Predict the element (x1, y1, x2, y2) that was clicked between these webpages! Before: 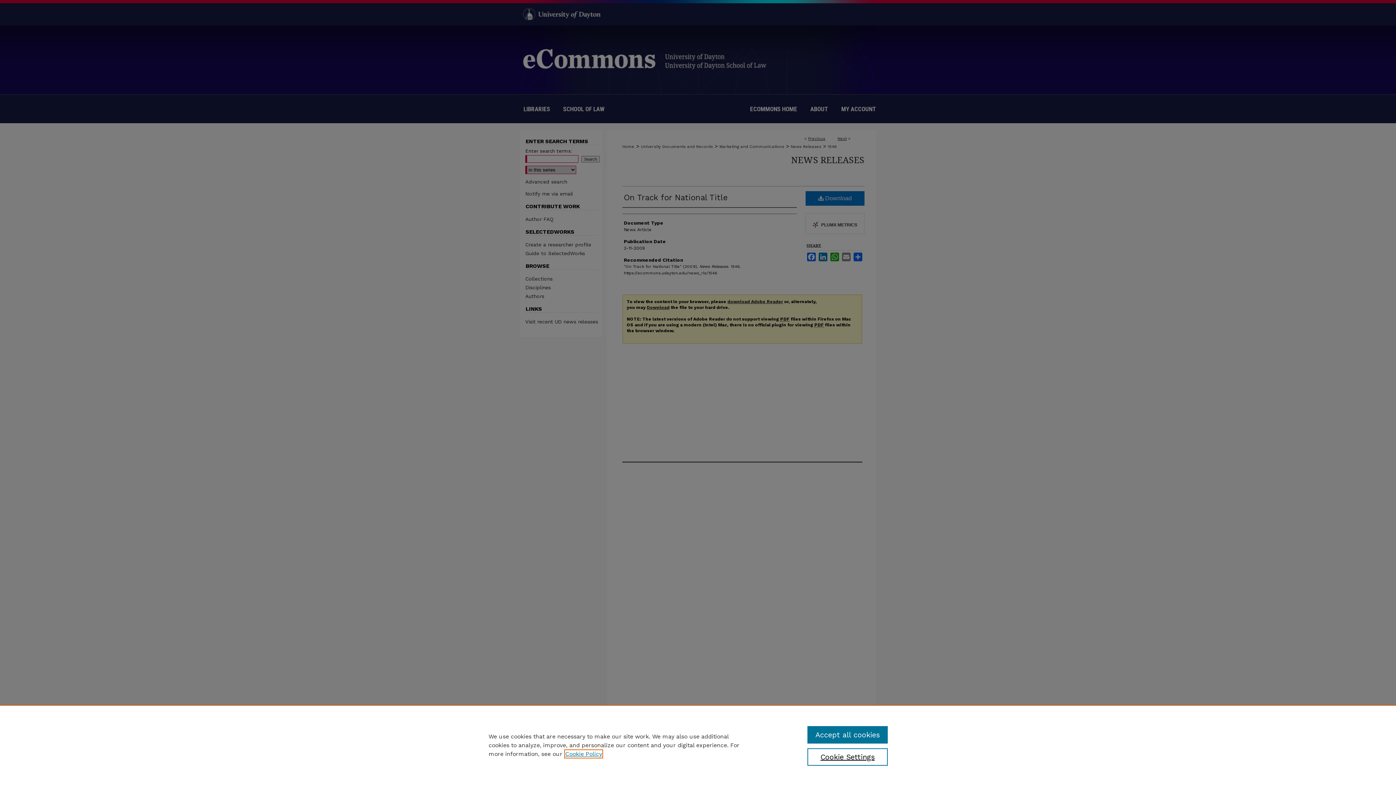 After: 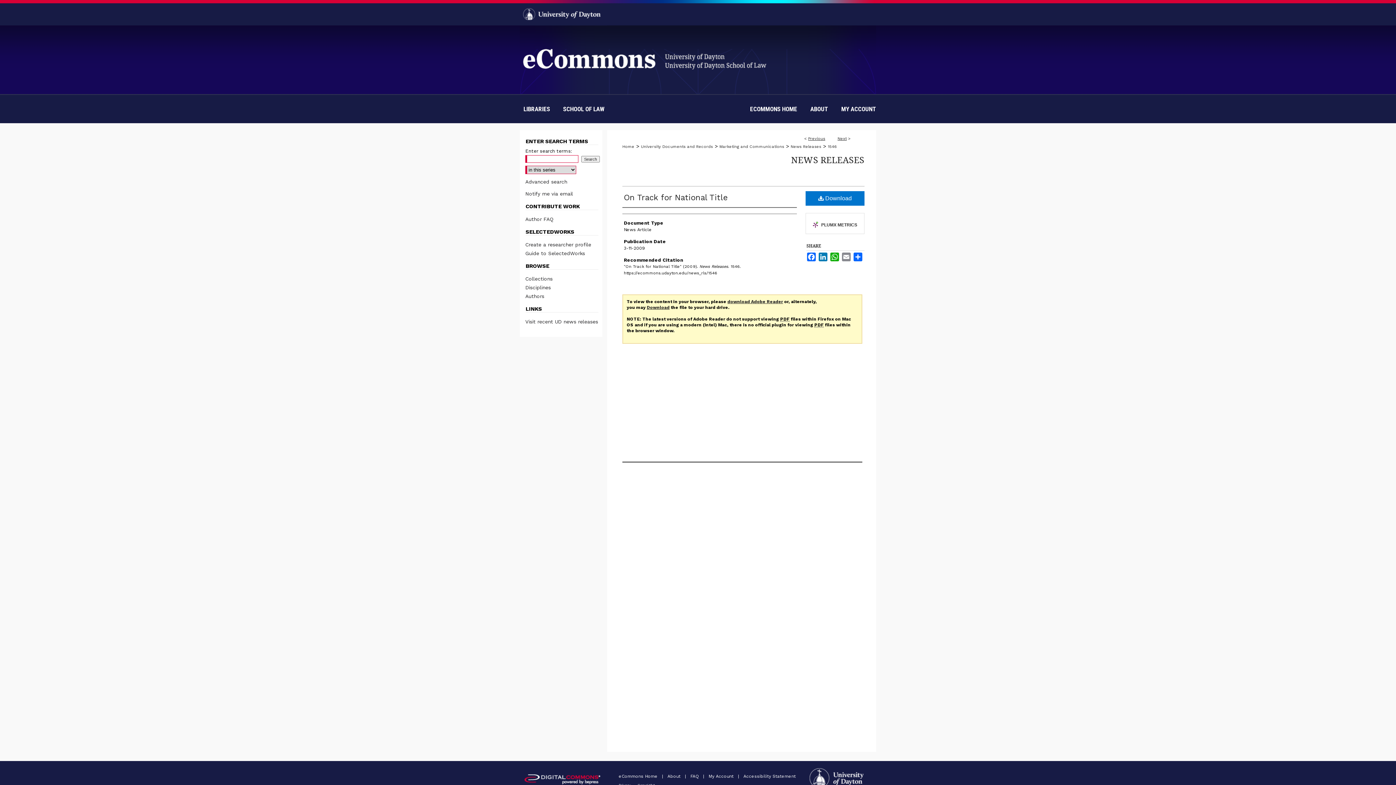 Action: bbox: (807, 726, 887, 744) label: Accept all cookies